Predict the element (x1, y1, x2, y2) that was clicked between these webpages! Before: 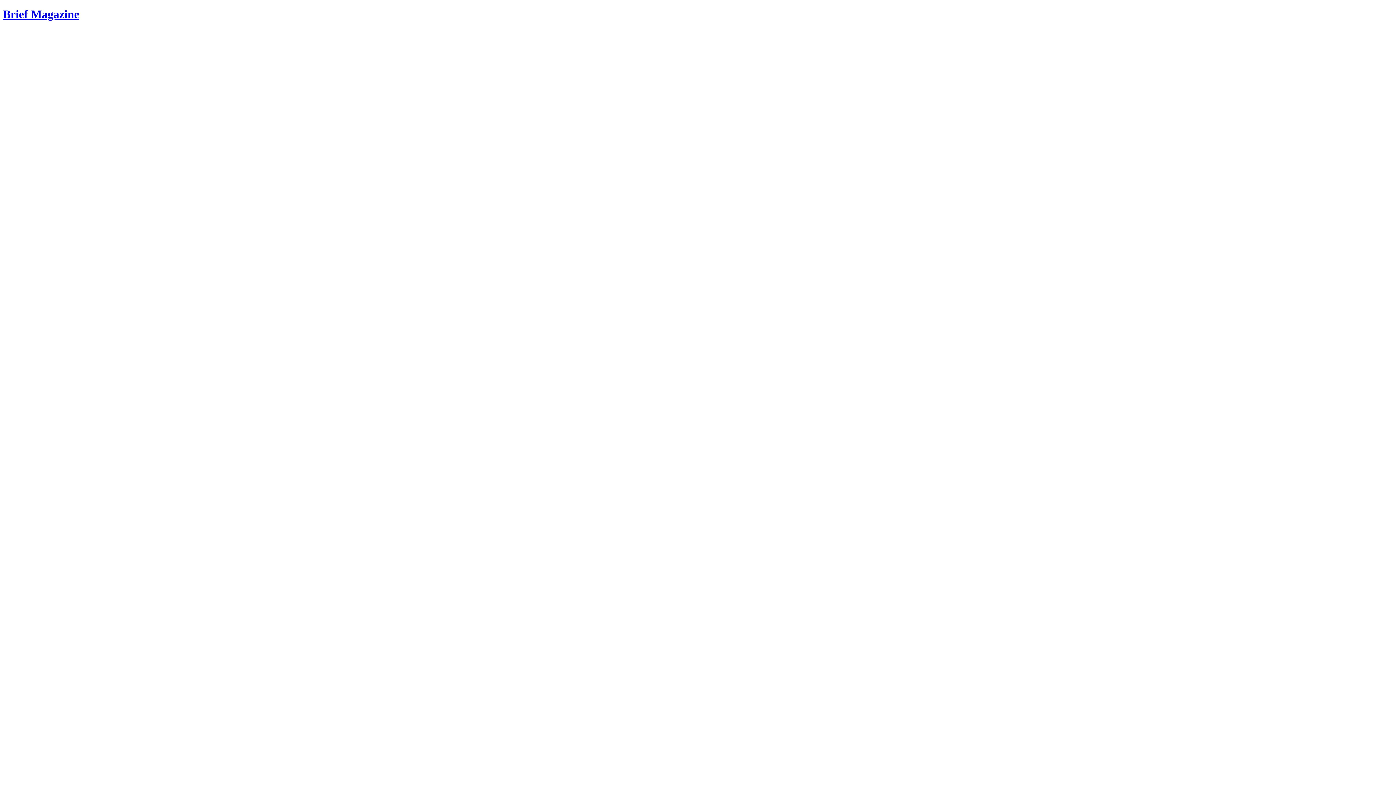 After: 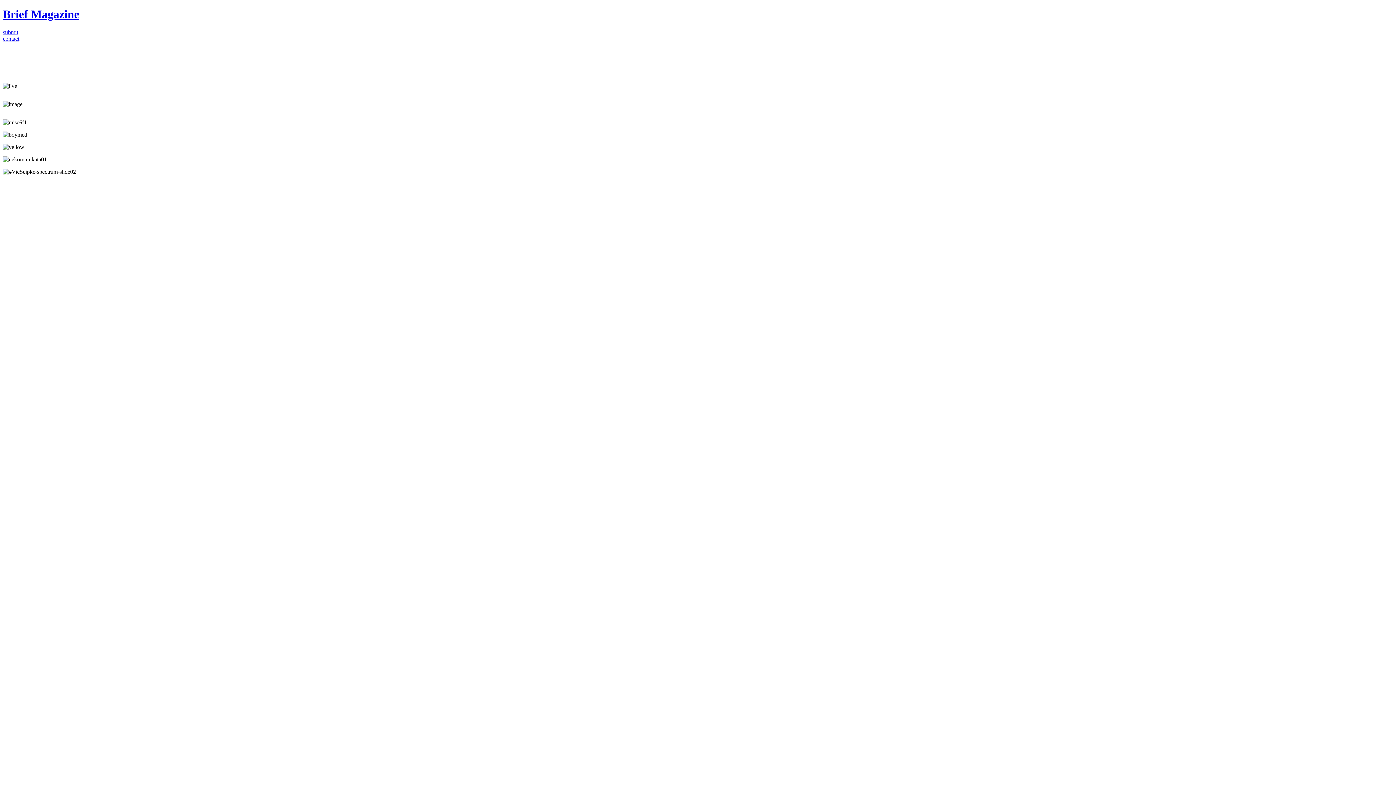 Action: bbox: (2, 7, 79, 20) label: Brief Magazine